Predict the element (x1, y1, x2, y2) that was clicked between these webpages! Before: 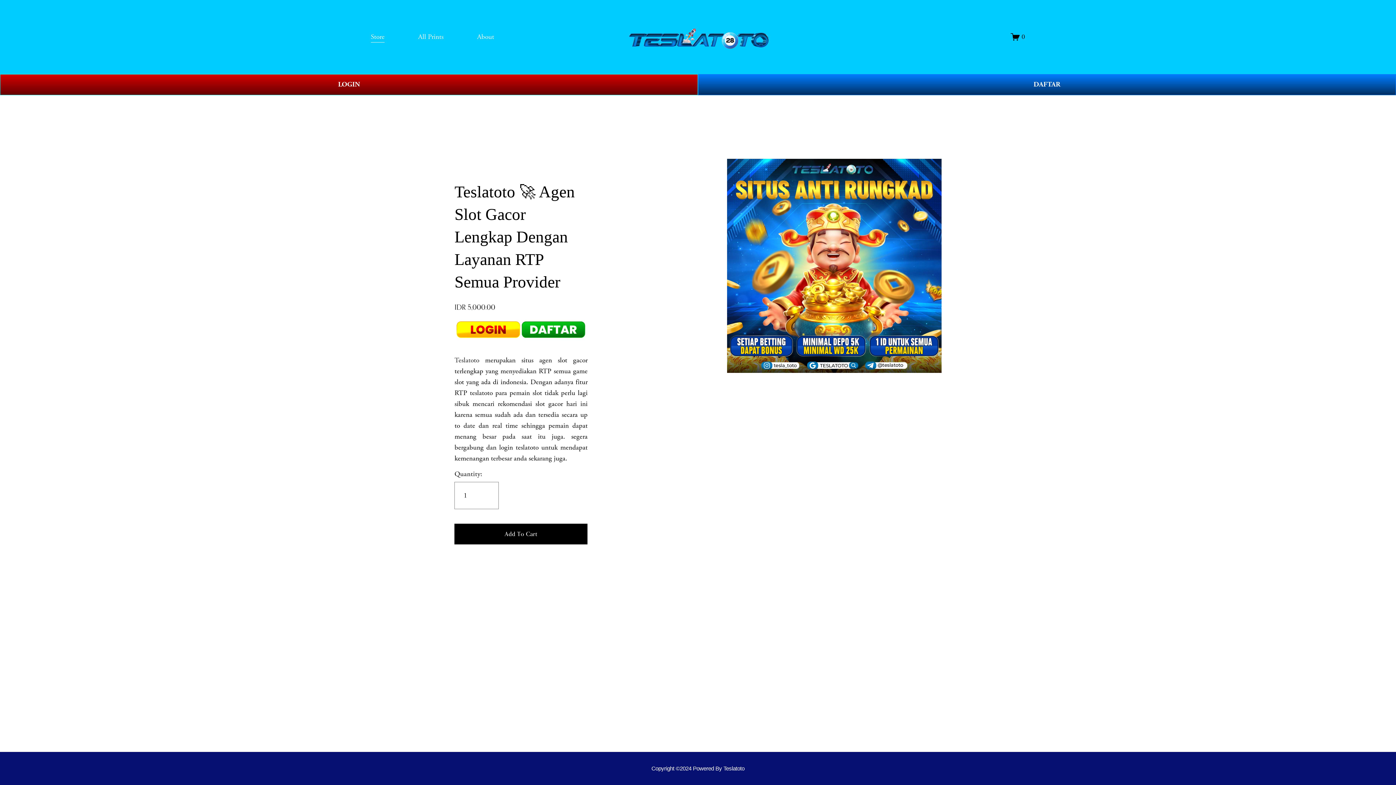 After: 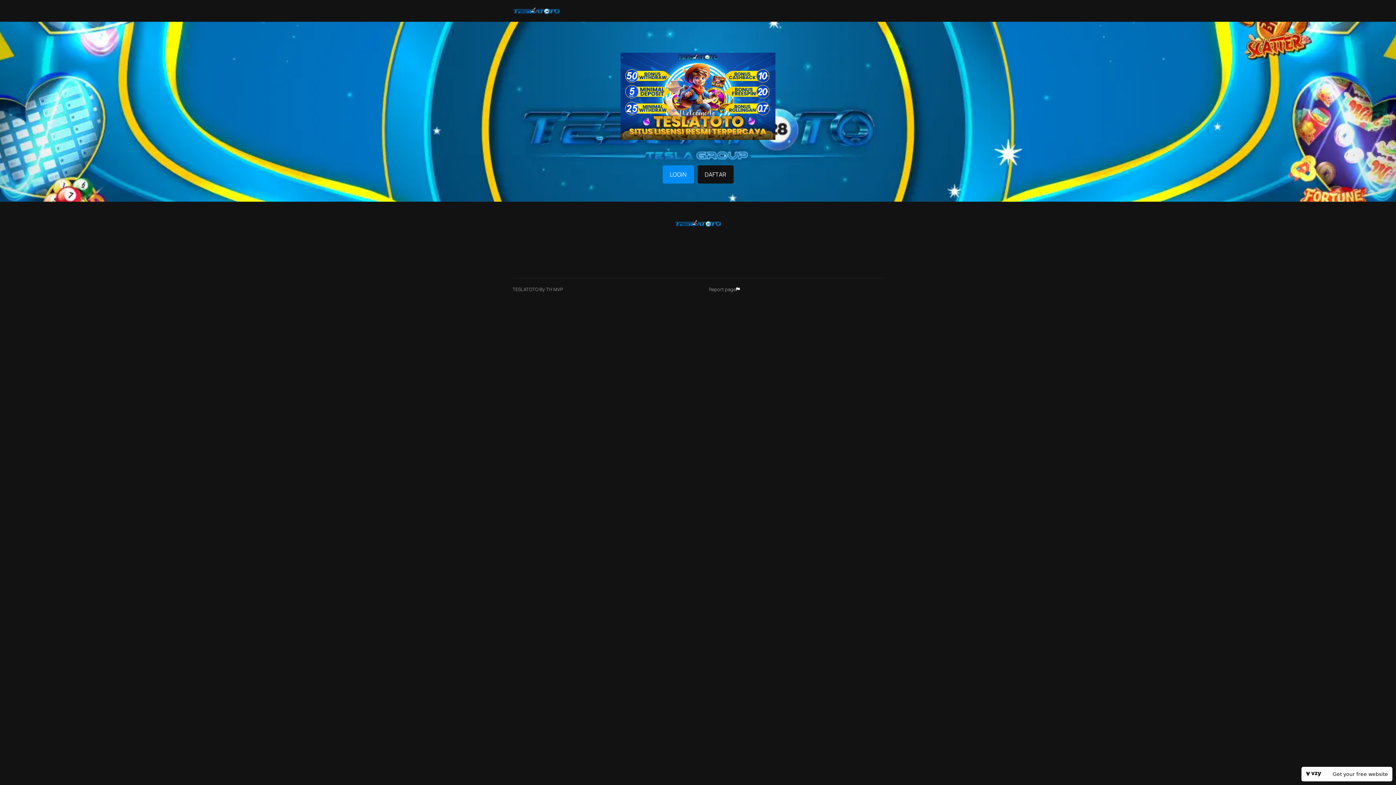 Action: bbox: (1011, 32, 1025, 41) label: 0